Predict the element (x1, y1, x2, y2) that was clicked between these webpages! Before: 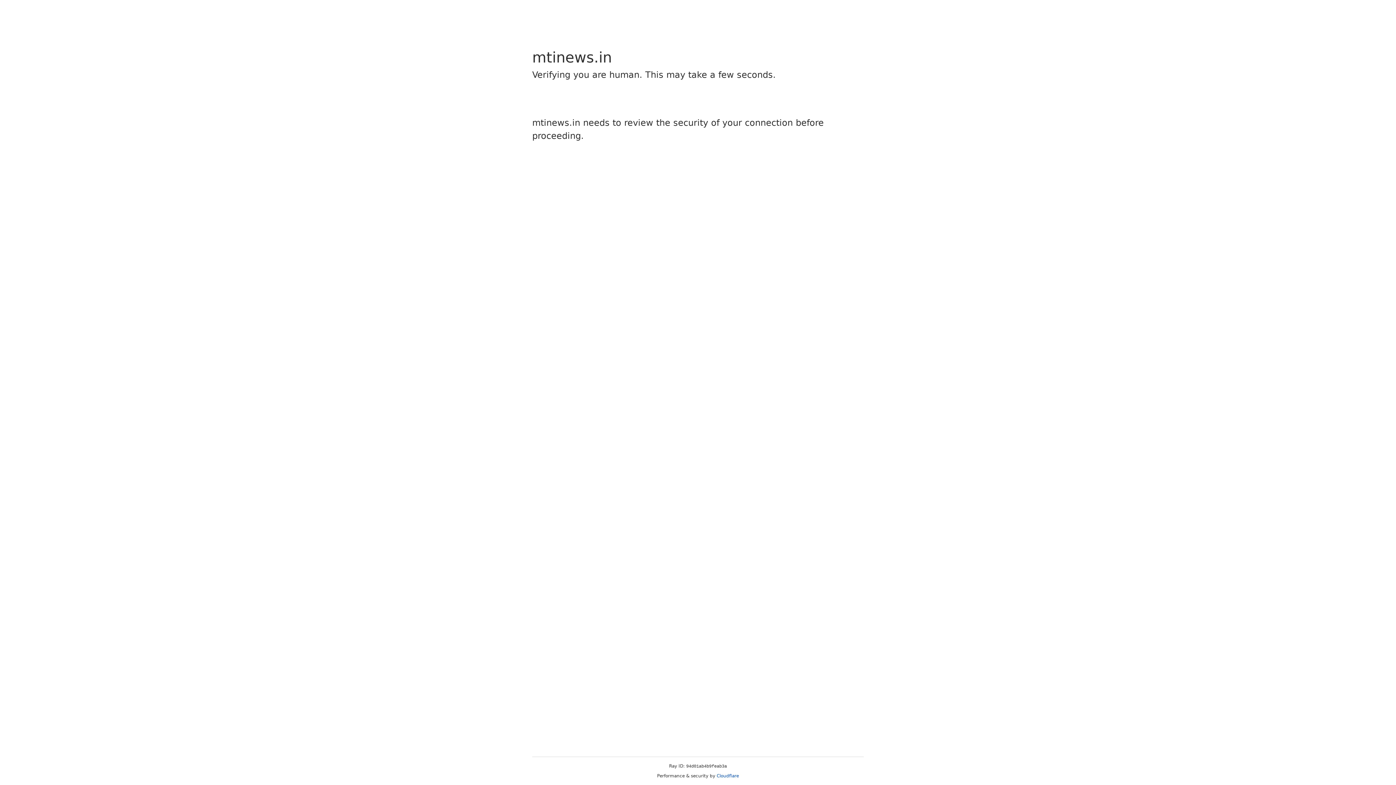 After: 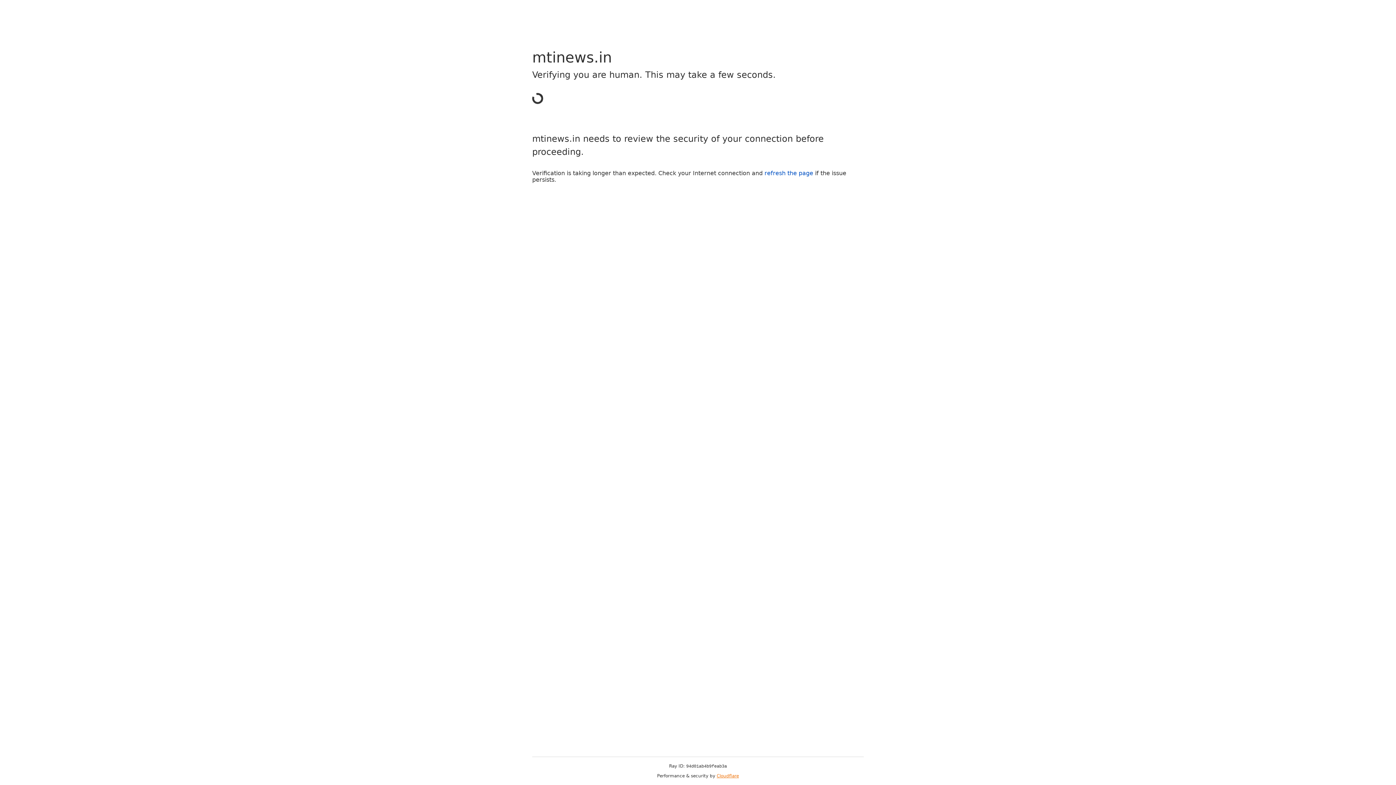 Action: label: Cloudflare bbox: (716, 773, 739, 778)